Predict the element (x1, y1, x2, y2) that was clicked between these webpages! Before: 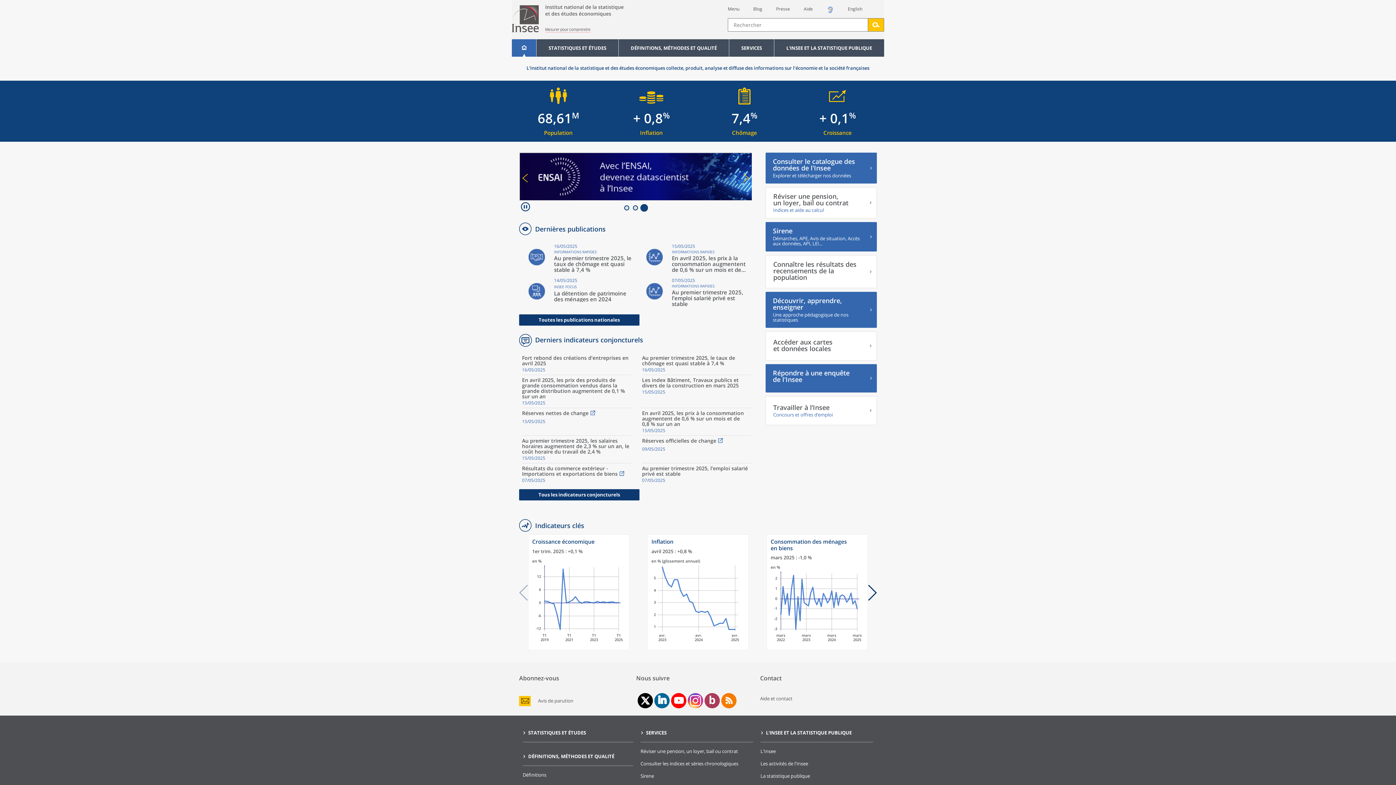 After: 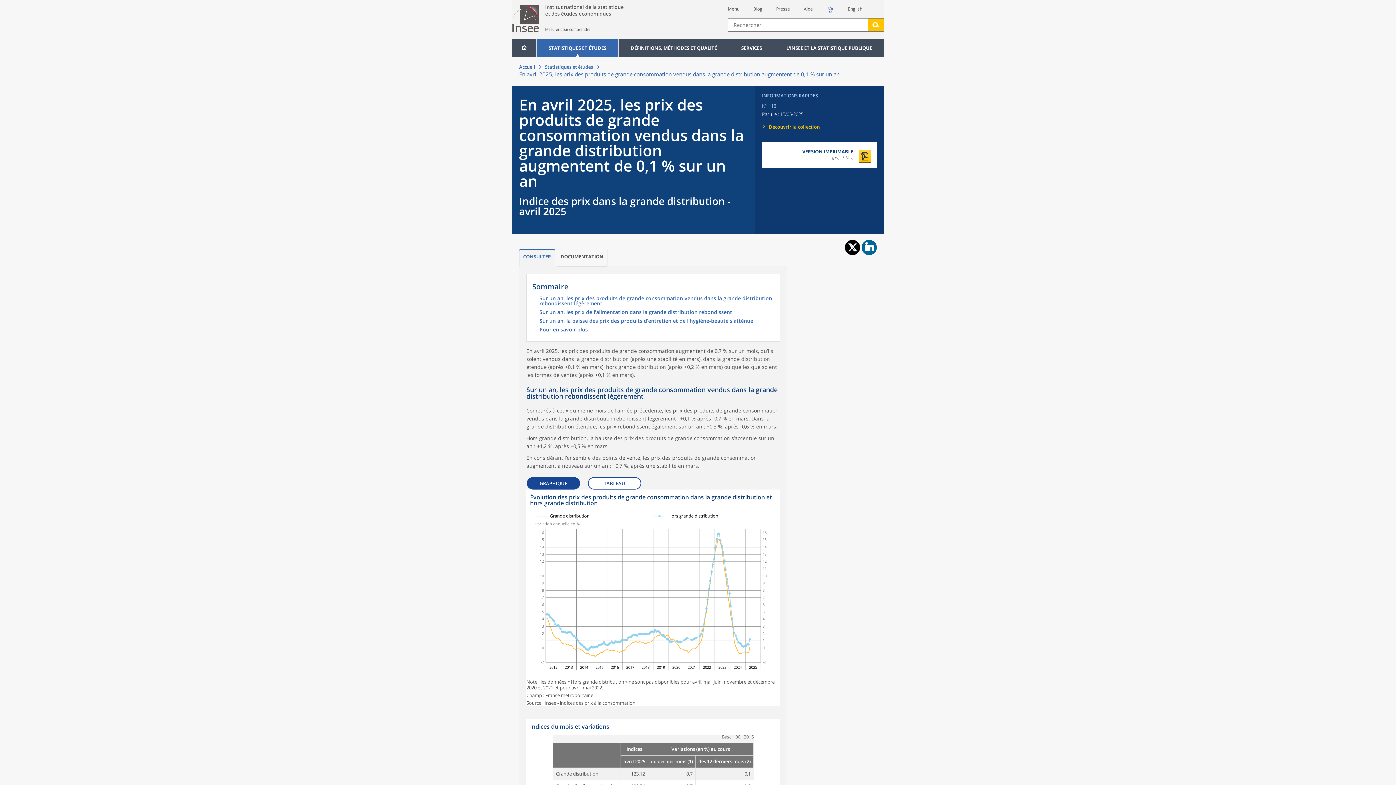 Action: bbox: (522, 377, 631, 405) label: En avril 2025, les prix des produits de grande consommation vendus dans la grande distribution augmentent de 0,1 % sur un an

15/05/2025